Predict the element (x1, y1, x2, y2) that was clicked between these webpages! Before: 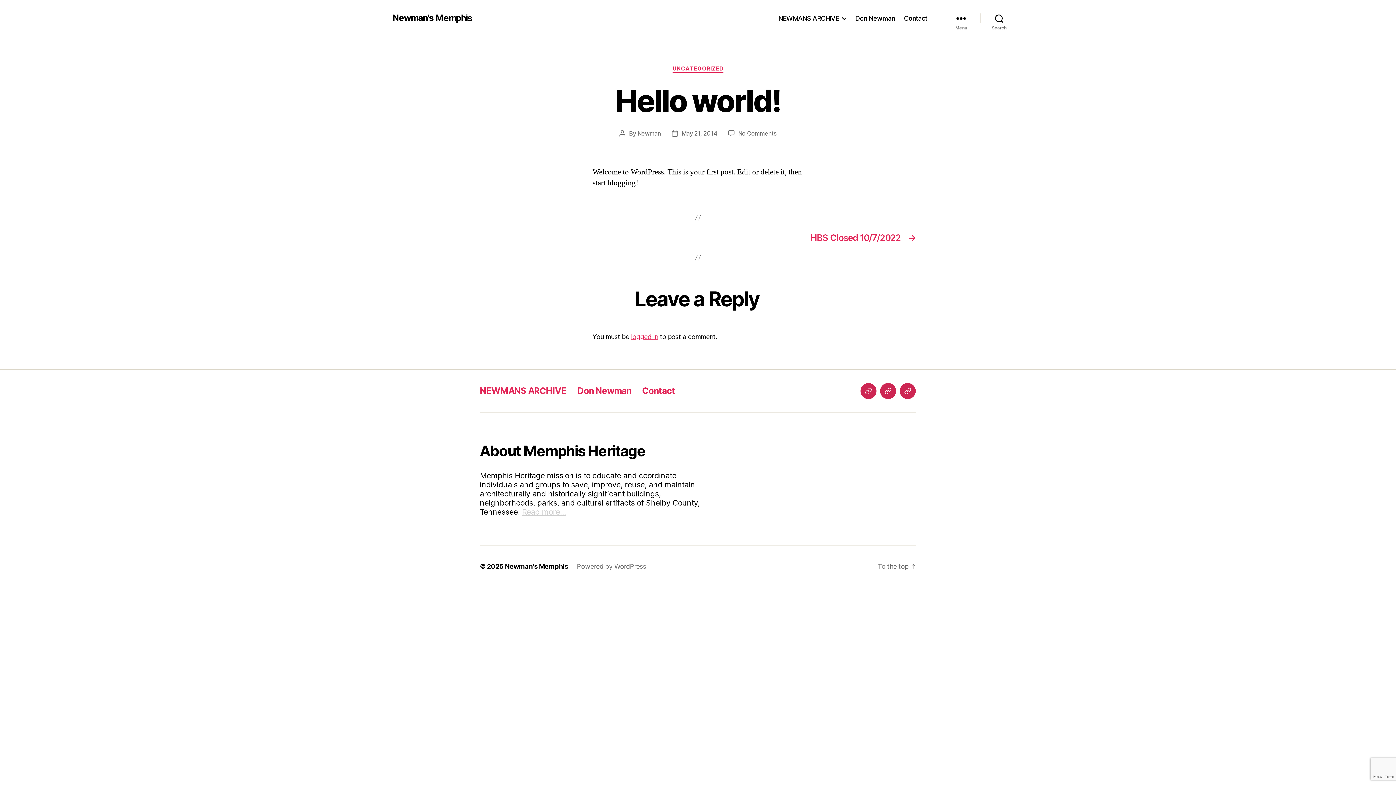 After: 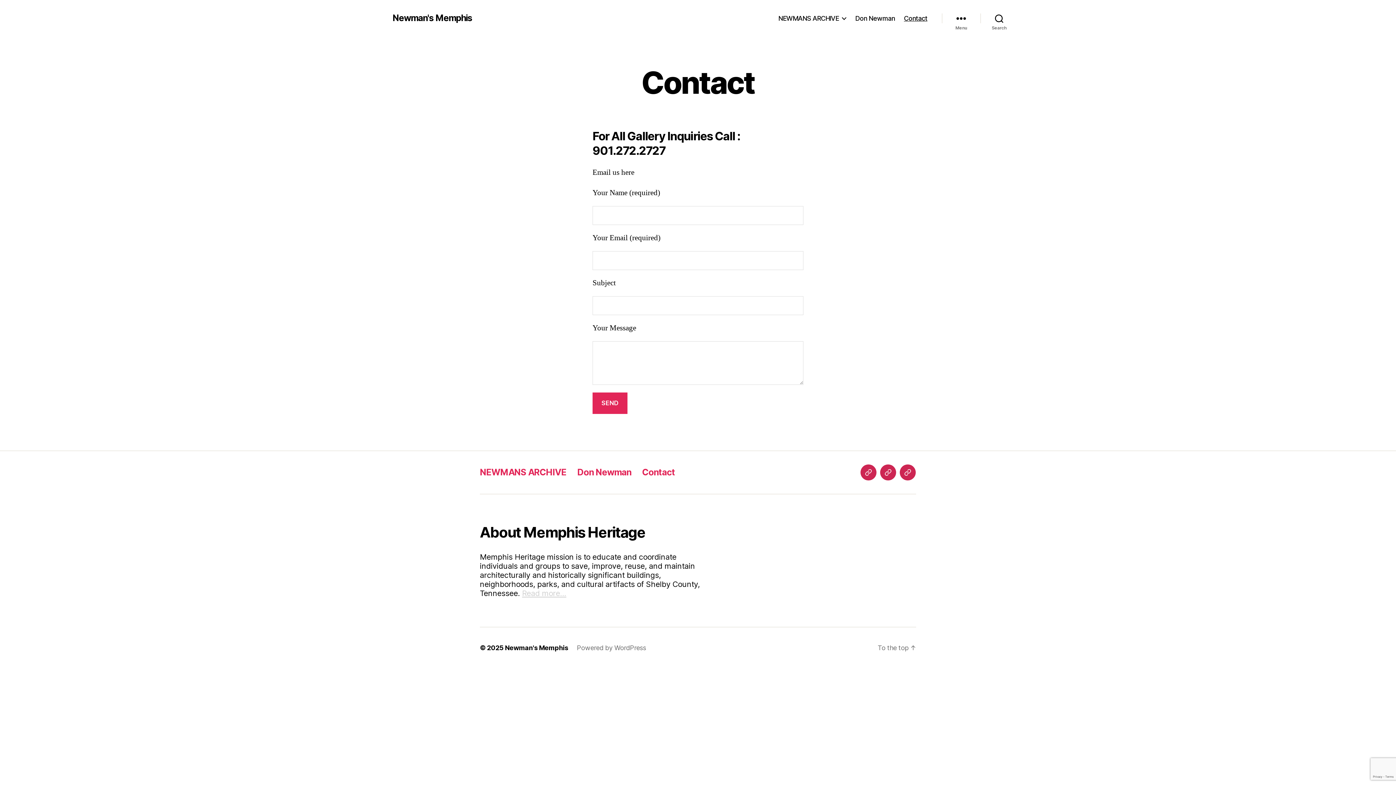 Action: label: Contact bbox: (642, 385, 675, 396)